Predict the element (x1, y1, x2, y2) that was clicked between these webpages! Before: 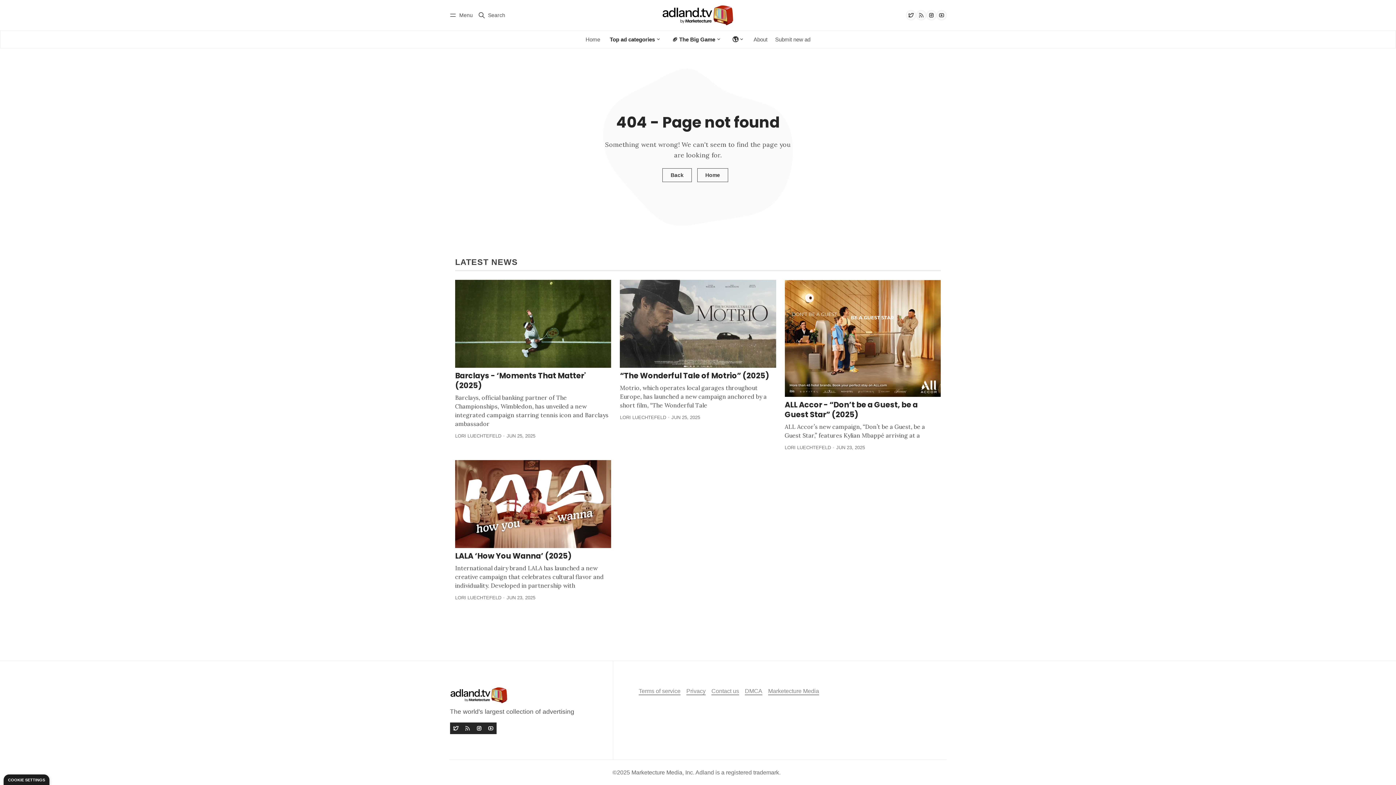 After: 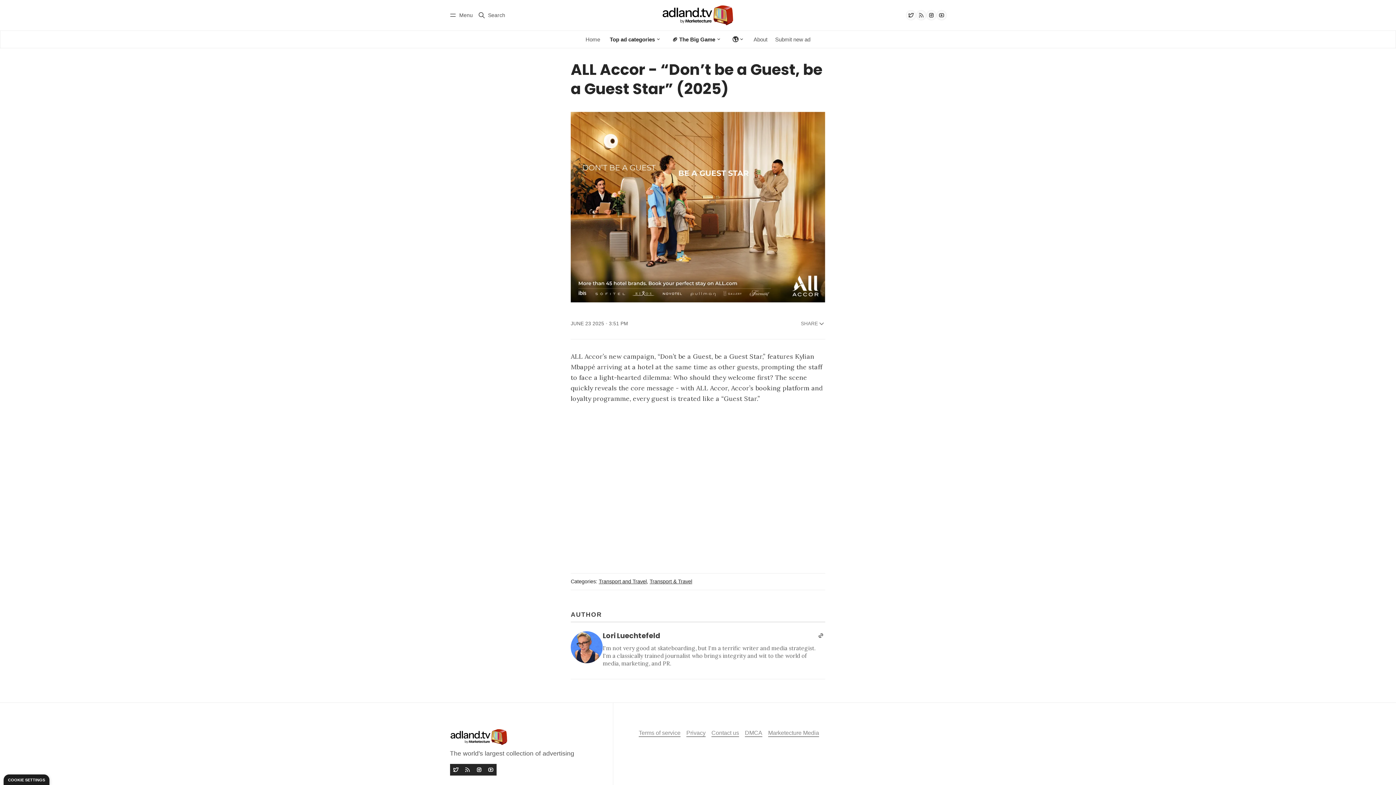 Action: bbox: (784, 280, 941, 397)